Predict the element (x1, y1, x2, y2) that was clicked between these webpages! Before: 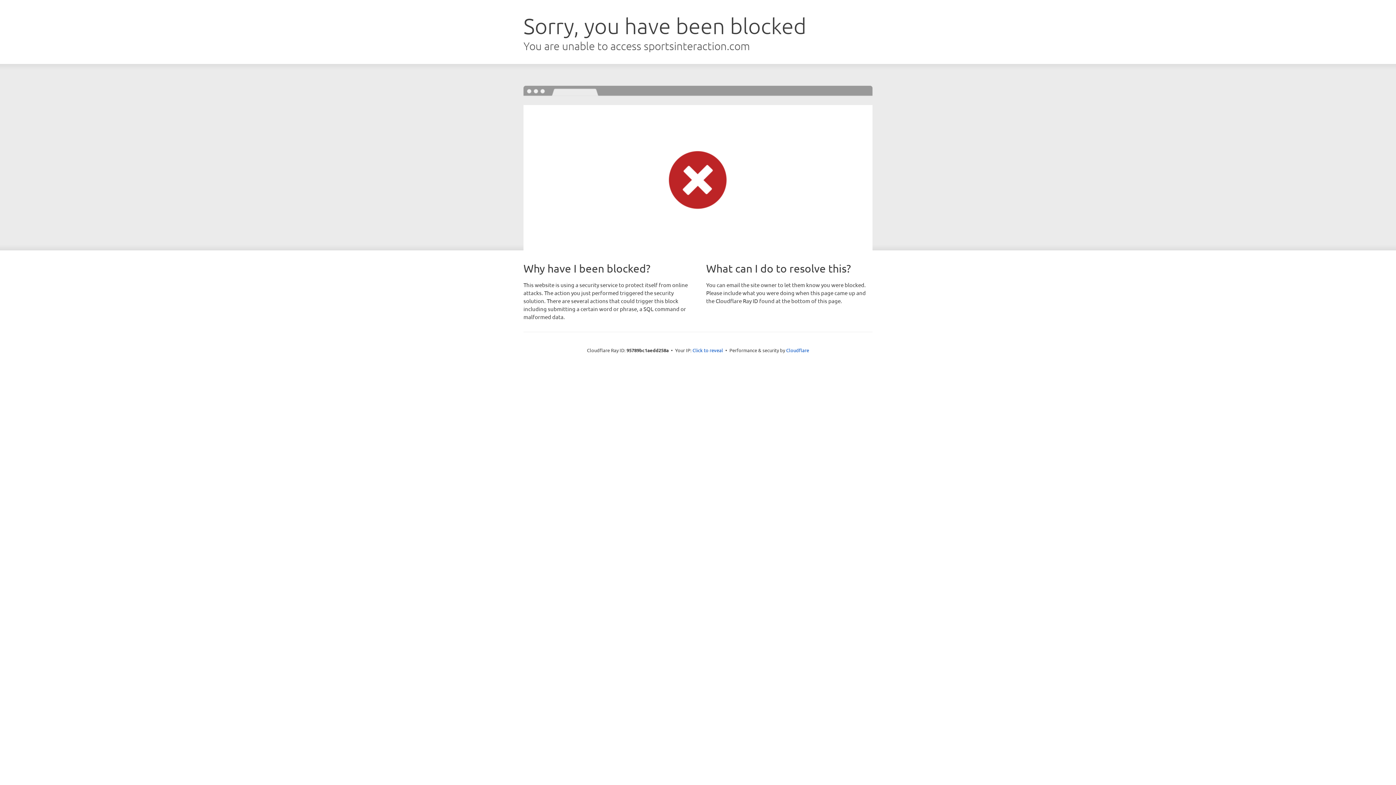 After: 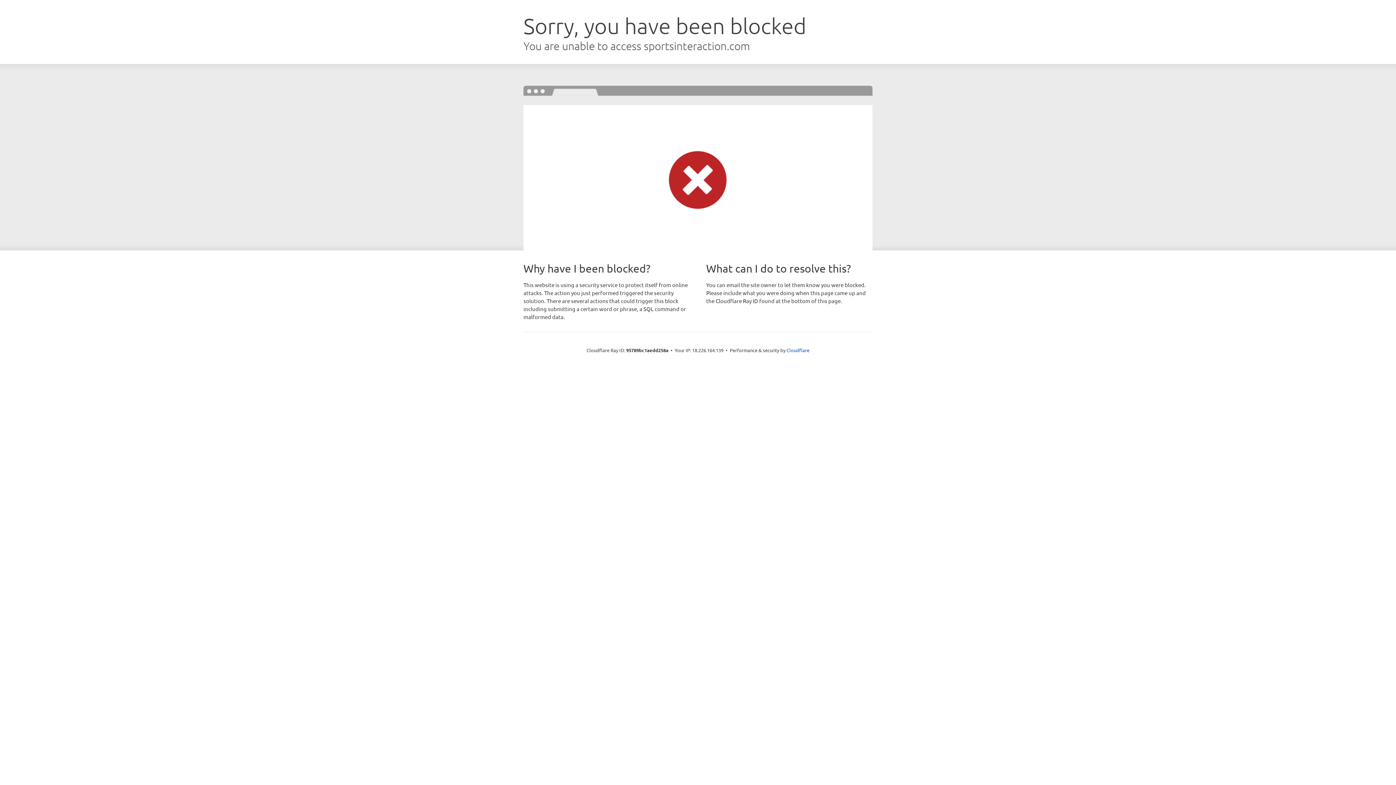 Action: label: Click to reveal bbox: (692, 346, 723, 353)